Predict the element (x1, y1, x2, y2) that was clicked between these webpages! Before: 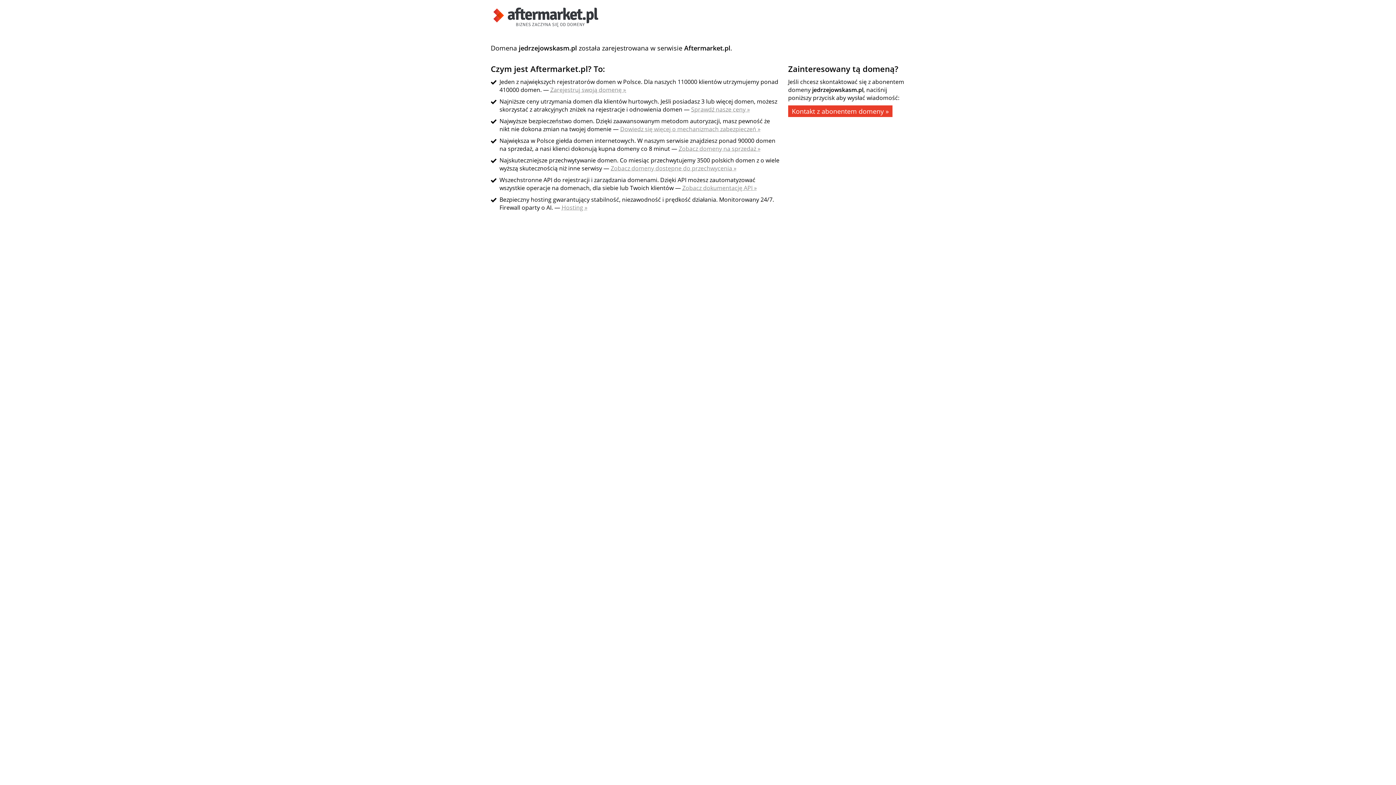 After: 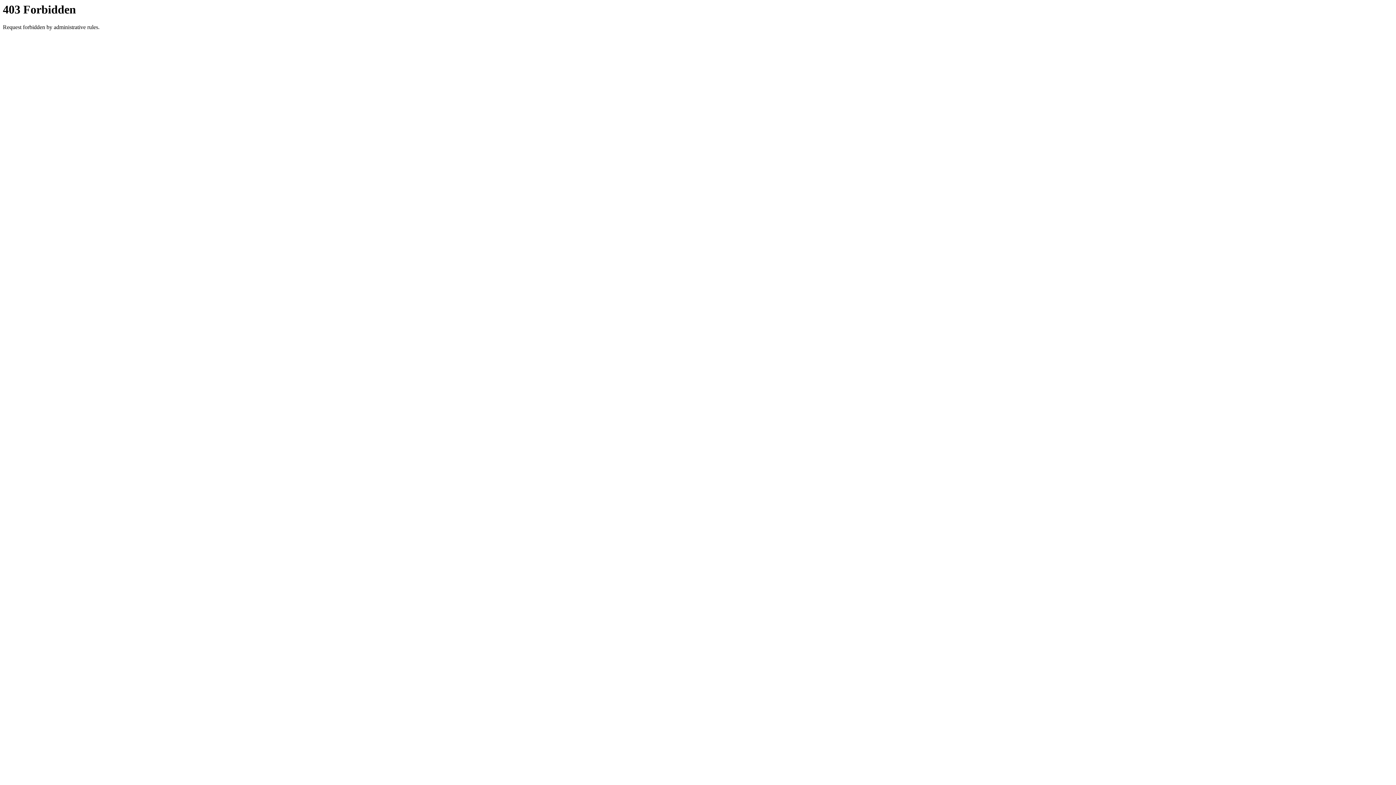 Action: label: Zobacz domeny dostępne do przechwycenia » bbox: (610, 164, 736, 172)